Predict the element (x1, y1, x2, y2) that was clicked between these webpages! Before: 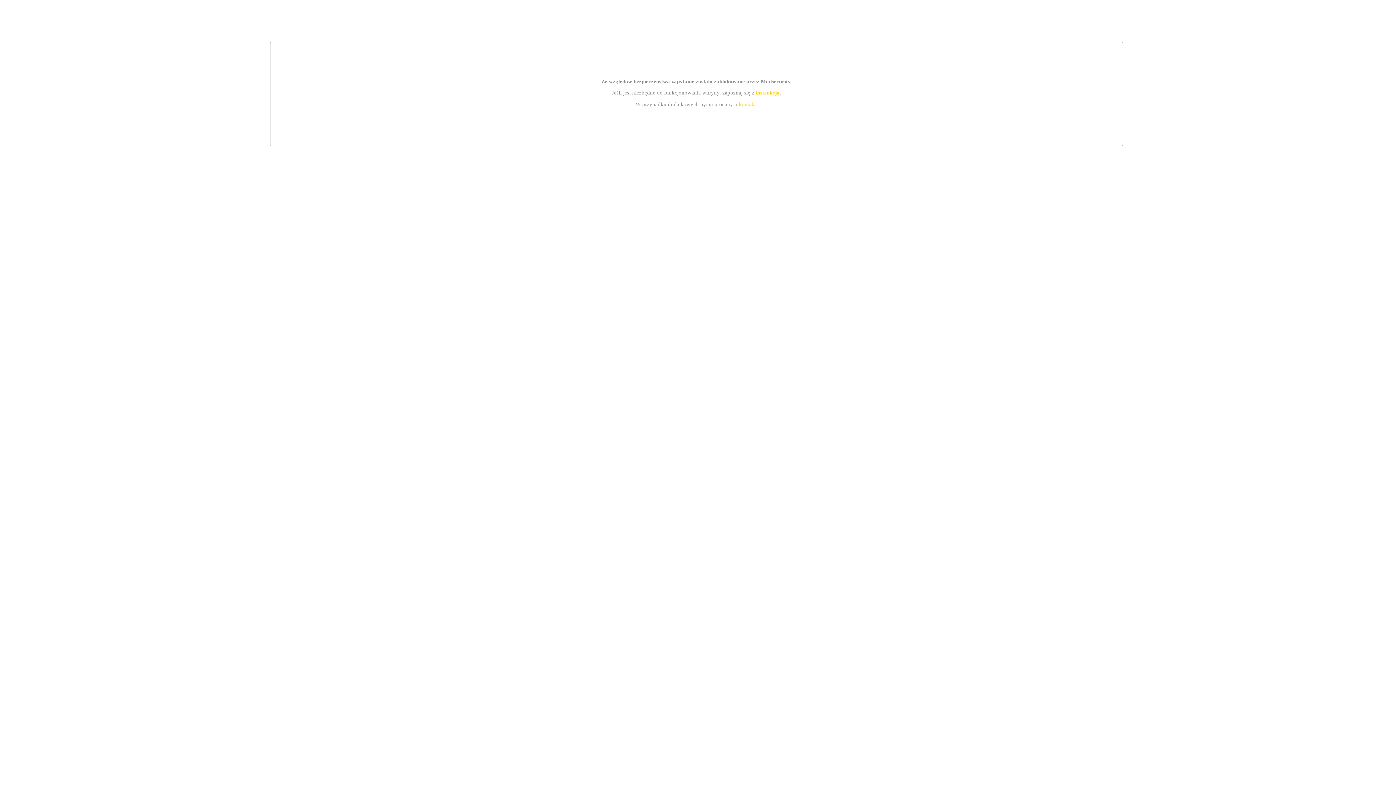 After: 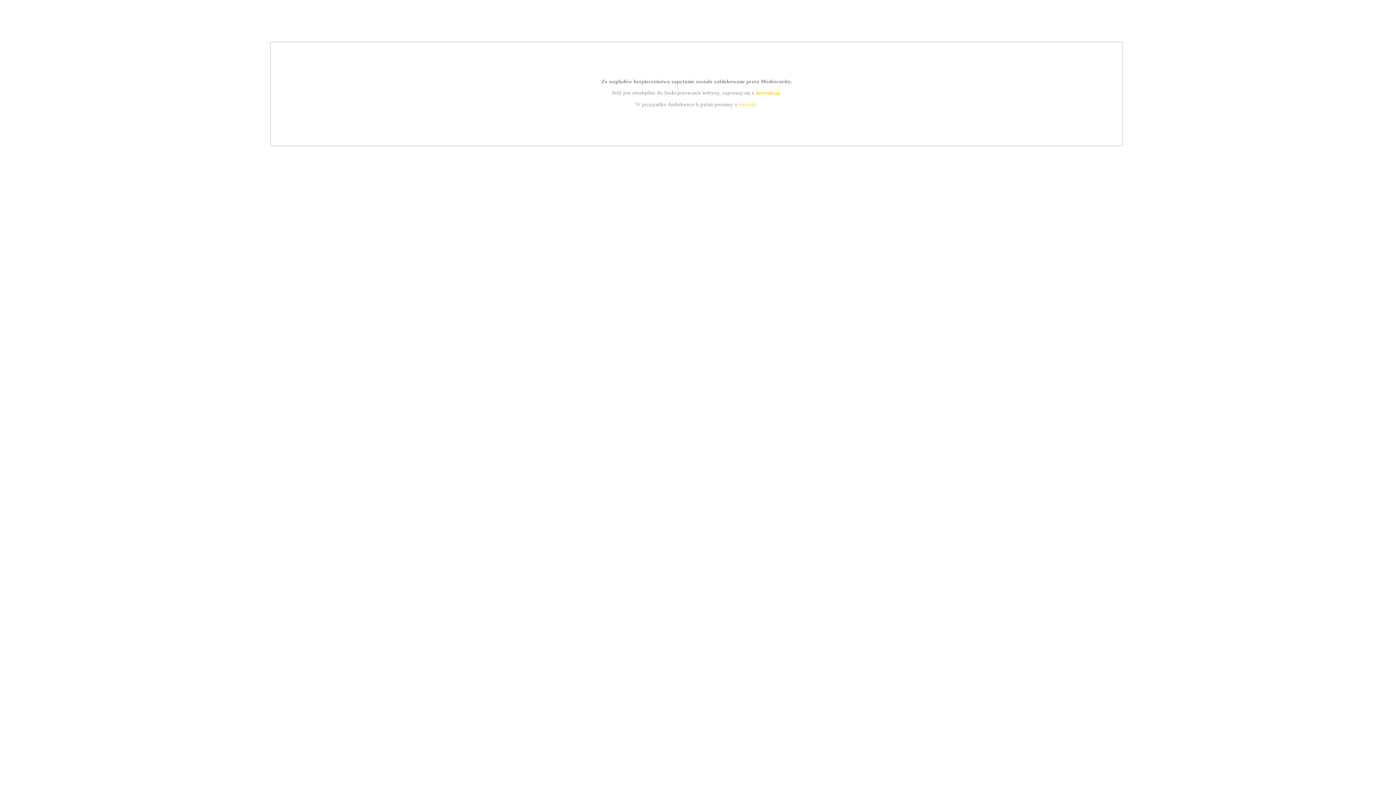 Action: bbox: (755, 89, 779, 95) label: instrukcją